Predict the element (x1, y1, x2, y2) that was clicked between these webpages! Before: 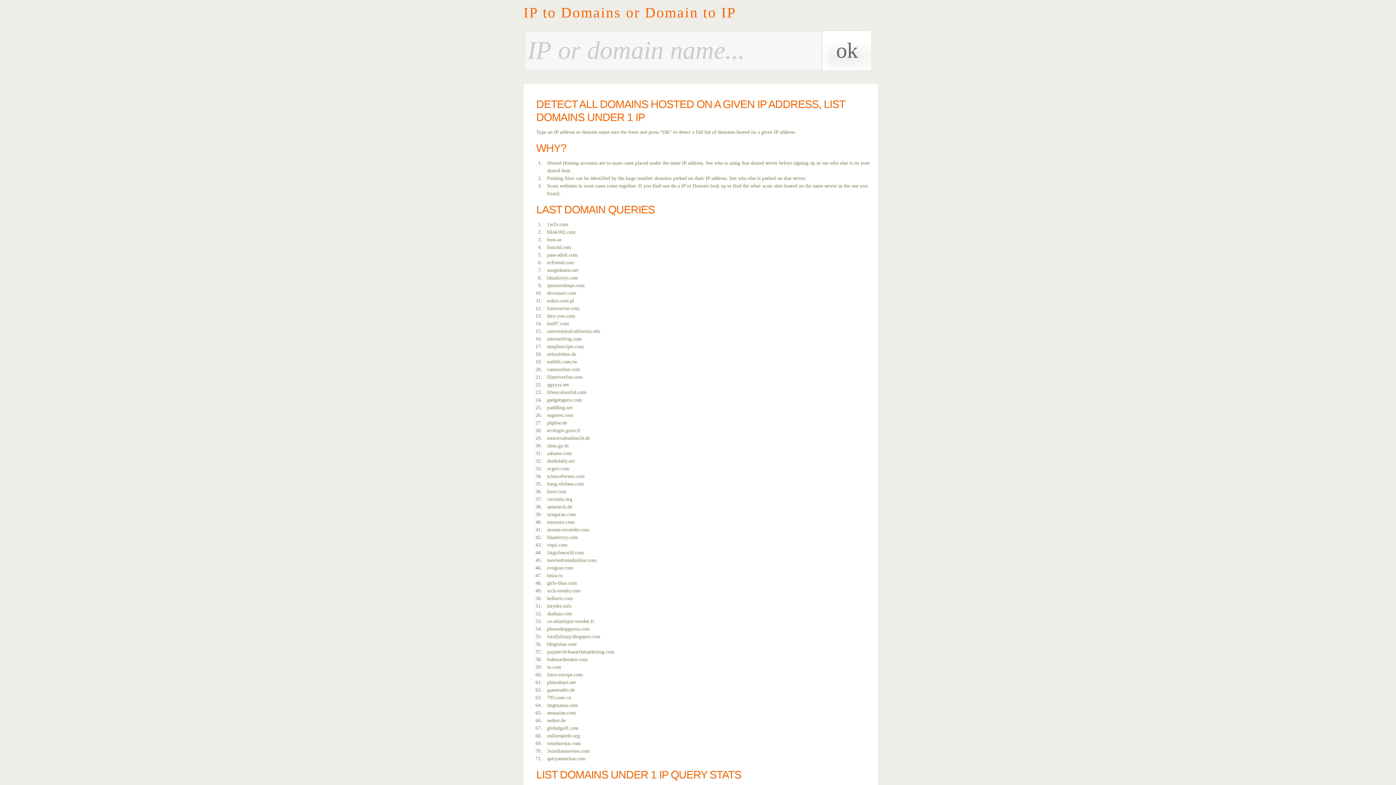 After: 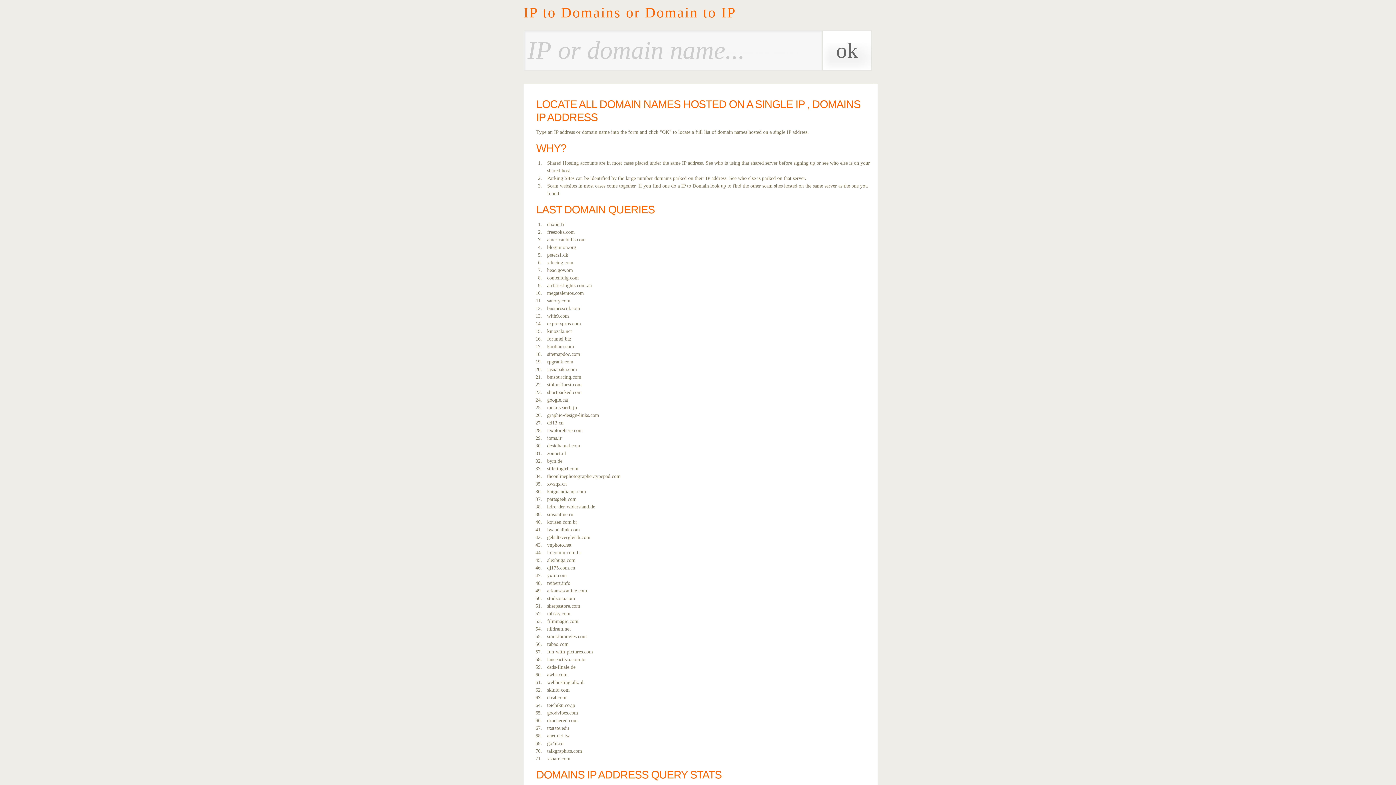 Action: label: IP to Domains or Domain to IP bbox: (523, 5, 736, 20)